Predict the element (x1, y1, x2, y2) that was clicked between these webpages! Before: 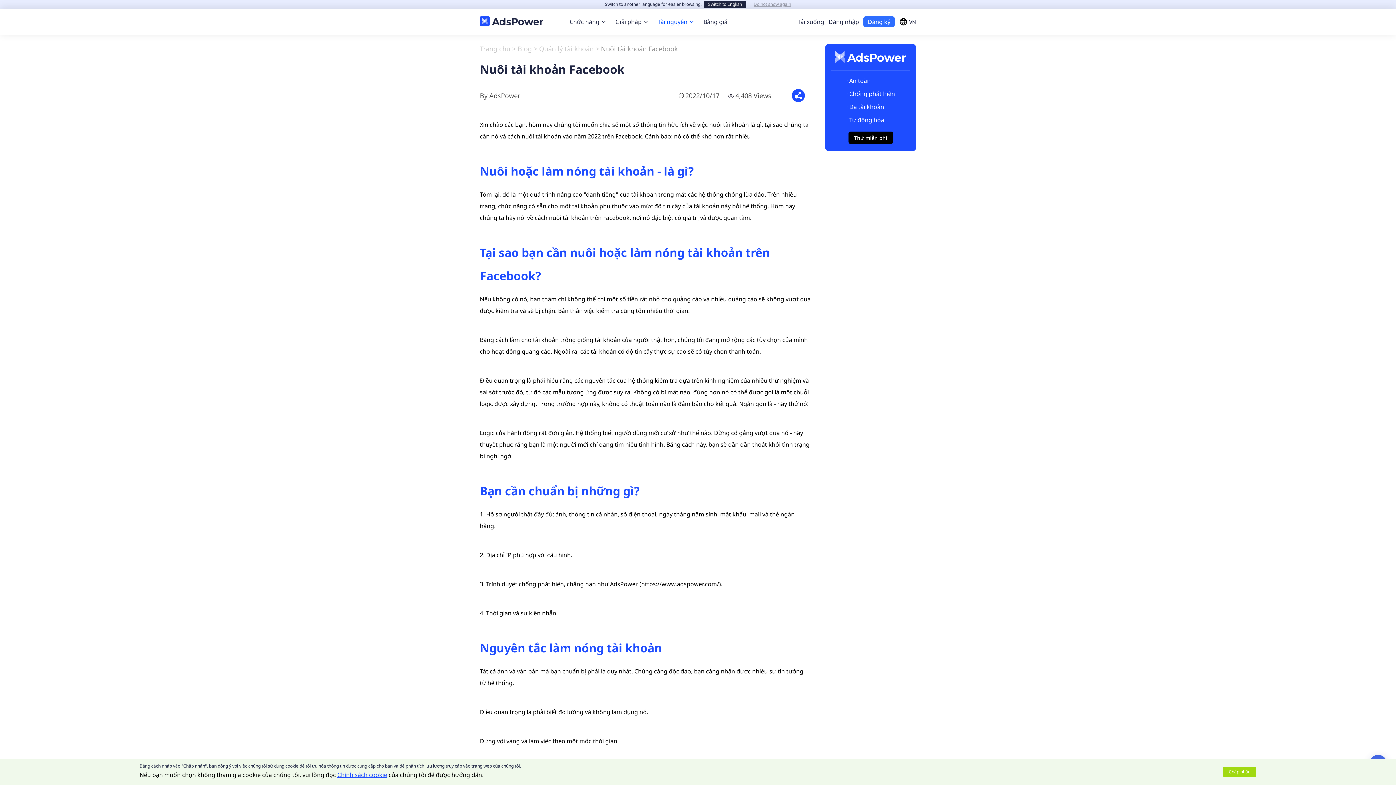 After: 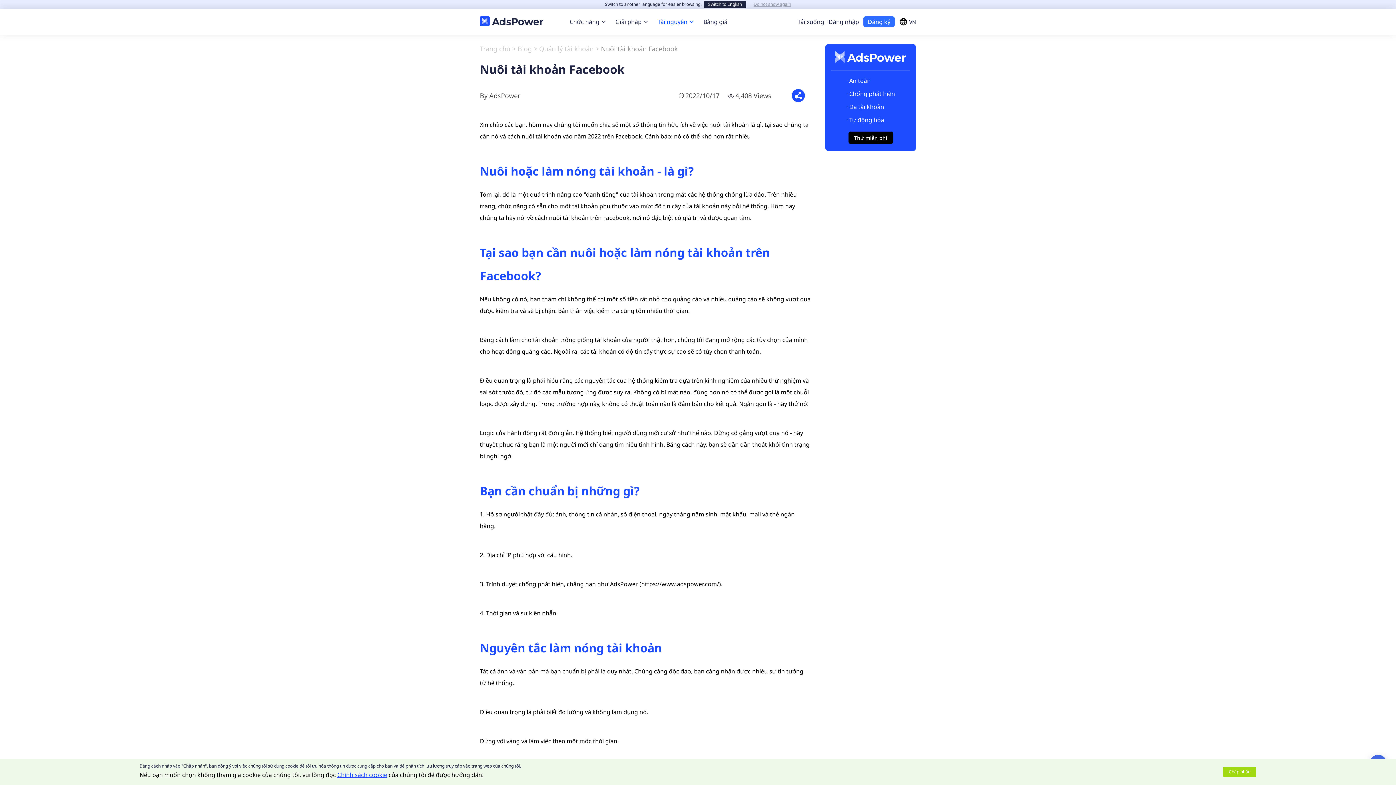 Action: bbox: (337, 771, 387, 779) label: Chính sách cookie